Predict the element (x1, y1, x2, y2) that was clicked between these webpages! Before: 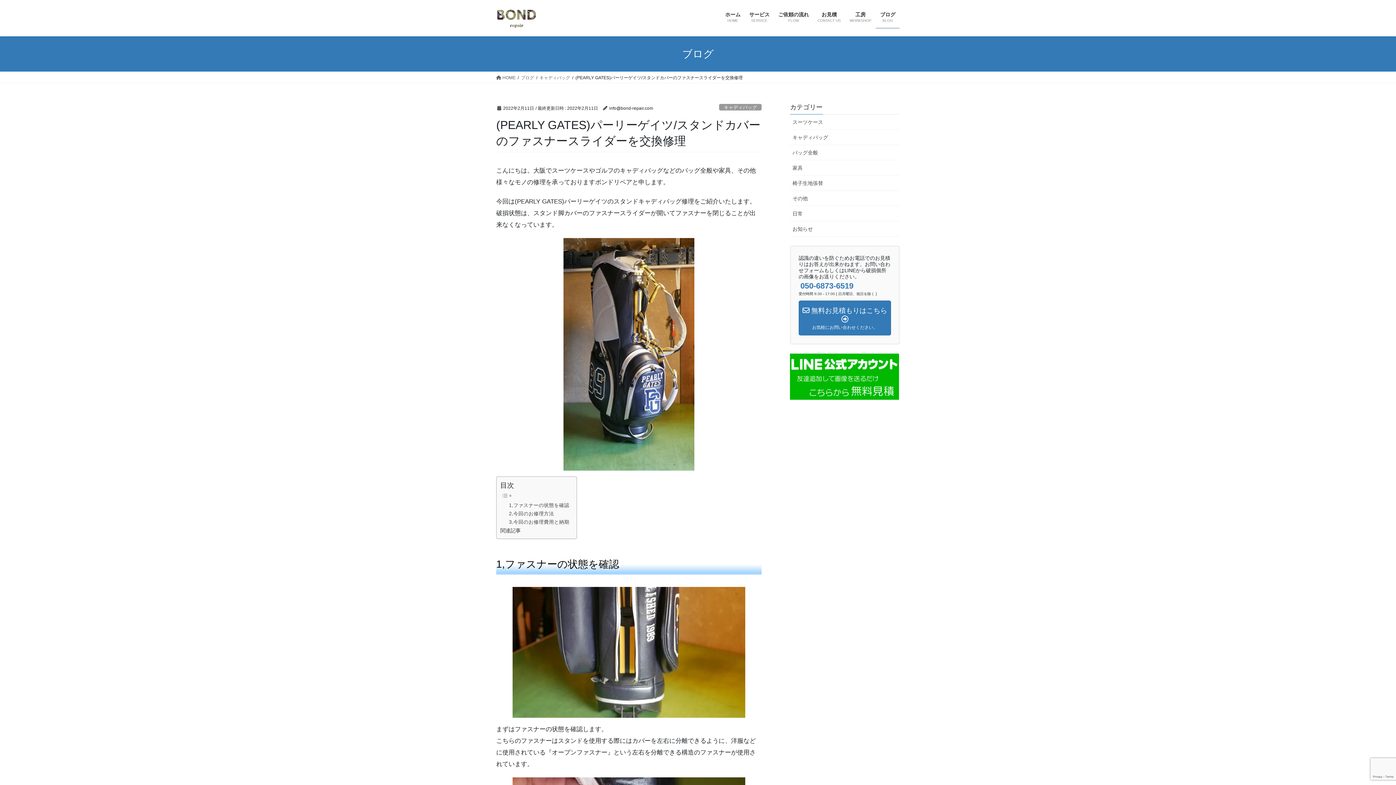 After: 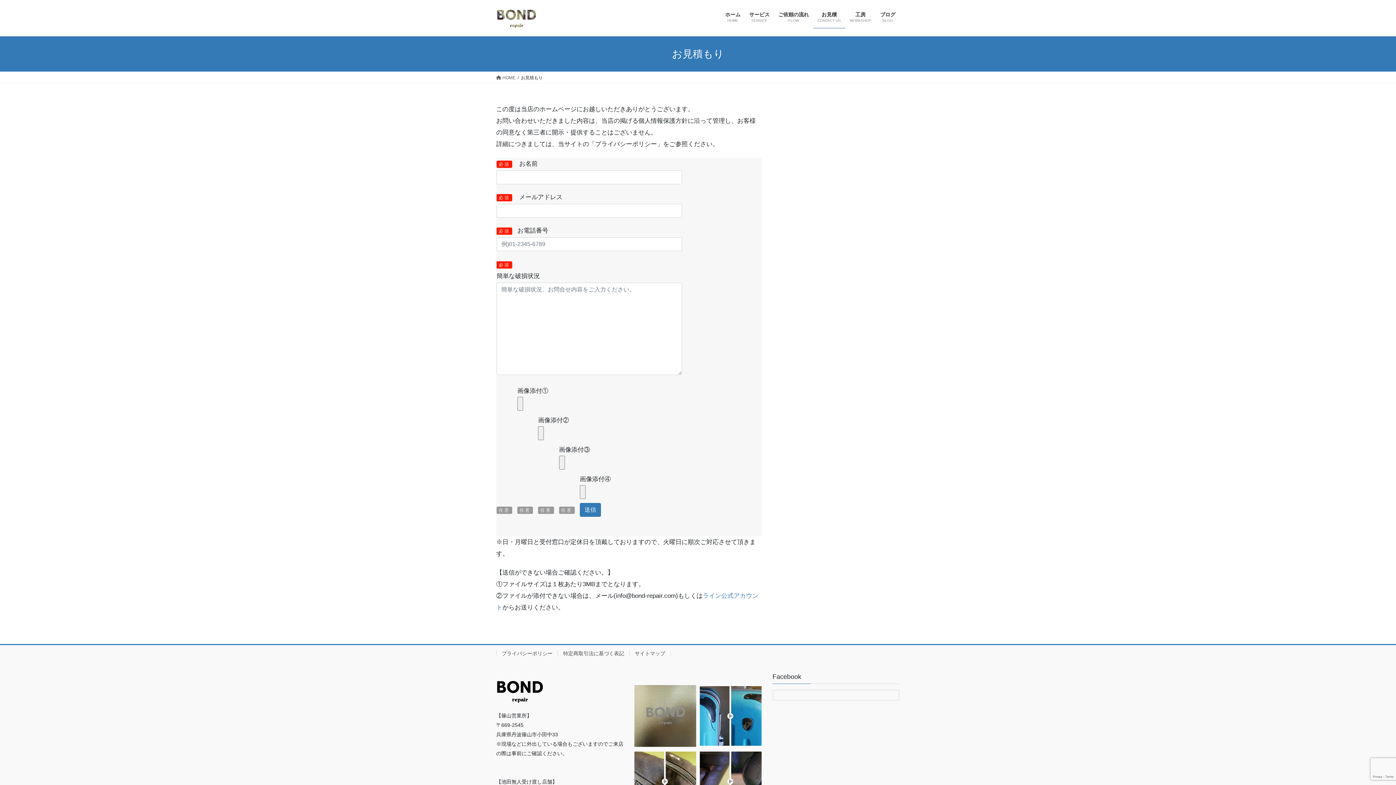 Action: label: お見積
CONTACT US bbox: (813, 6, 845, 28)